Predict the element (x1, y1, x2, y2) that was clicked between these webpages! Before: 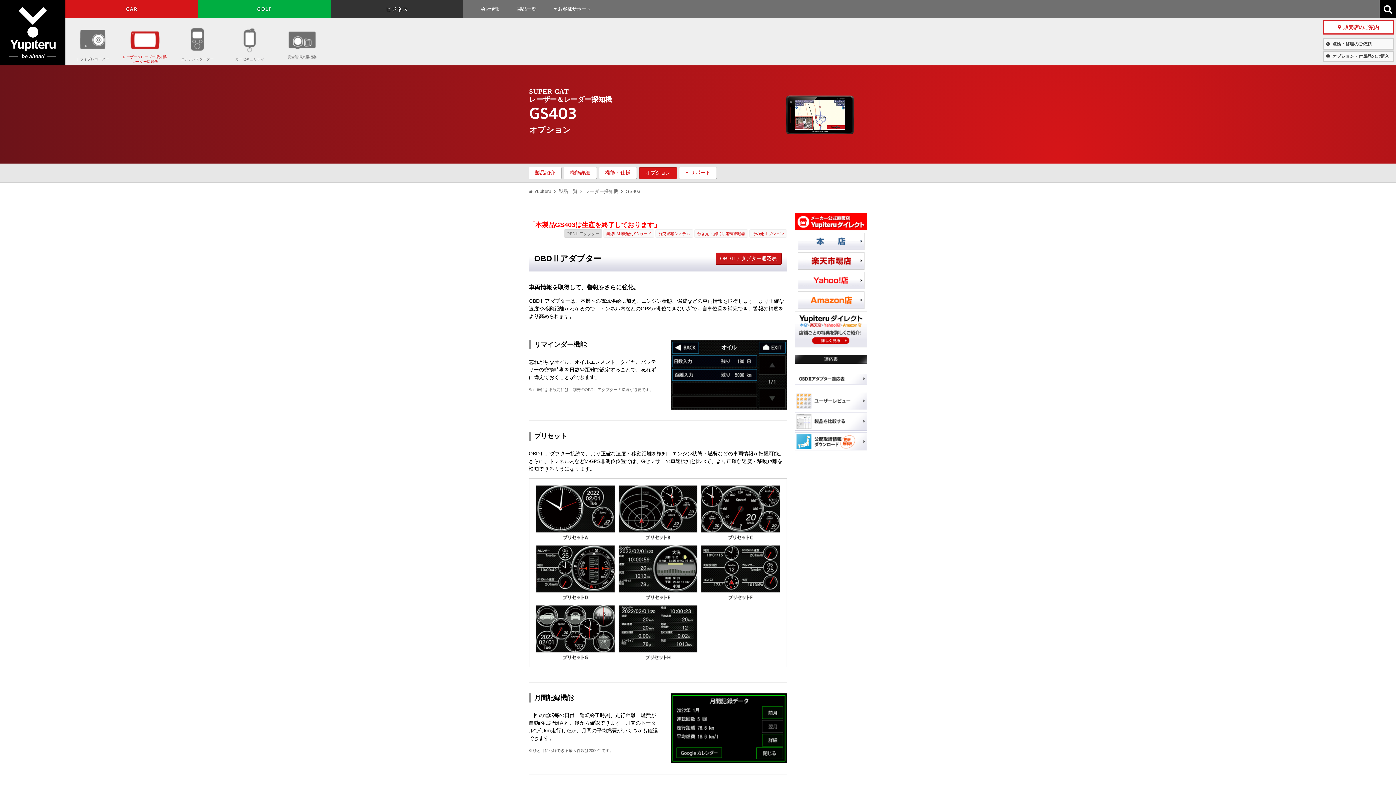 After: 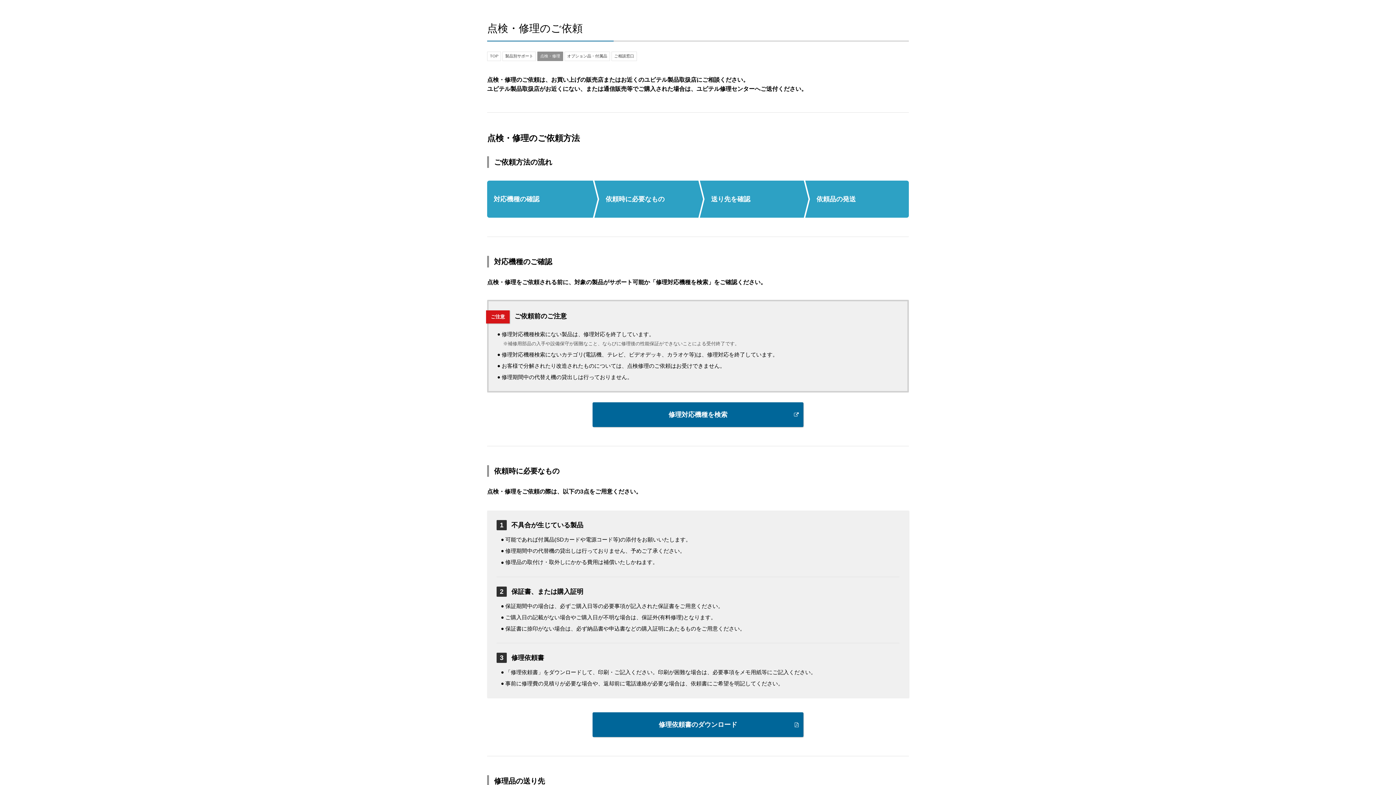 Action: bbox: (1323, 38, 1394, 49) label: 点検・修理のご依頼